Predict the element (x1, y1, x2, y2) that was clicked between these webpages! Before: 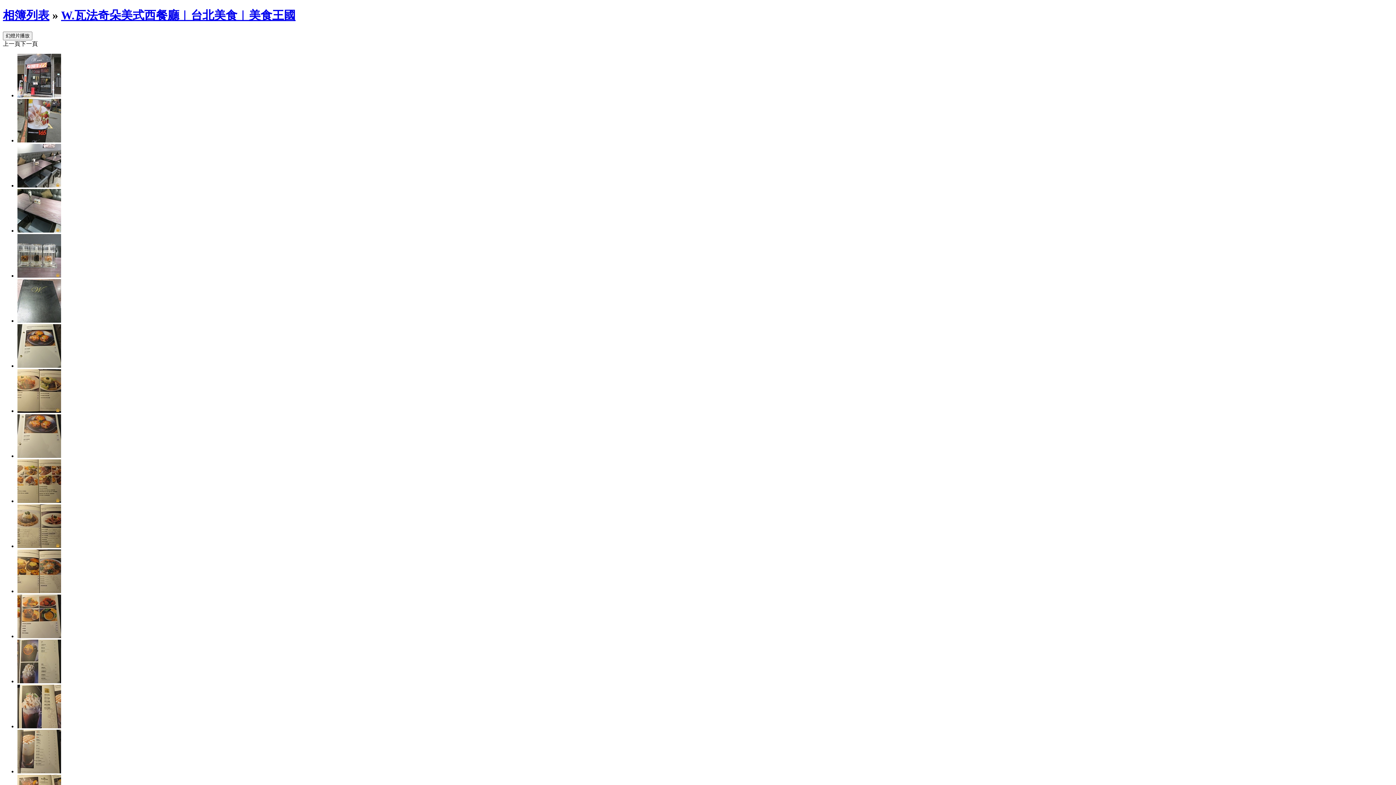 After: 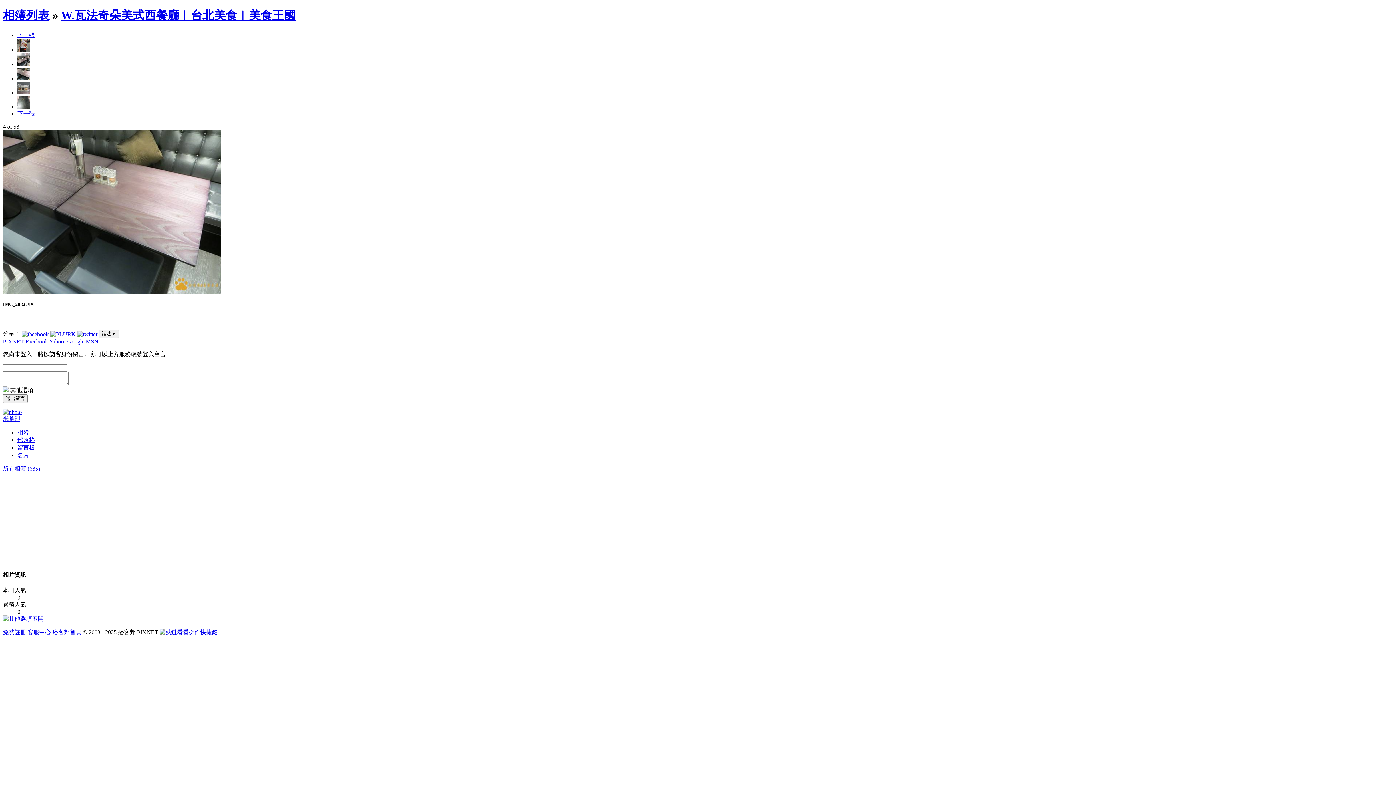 Action: bbox: (17, 227, 61, 233)